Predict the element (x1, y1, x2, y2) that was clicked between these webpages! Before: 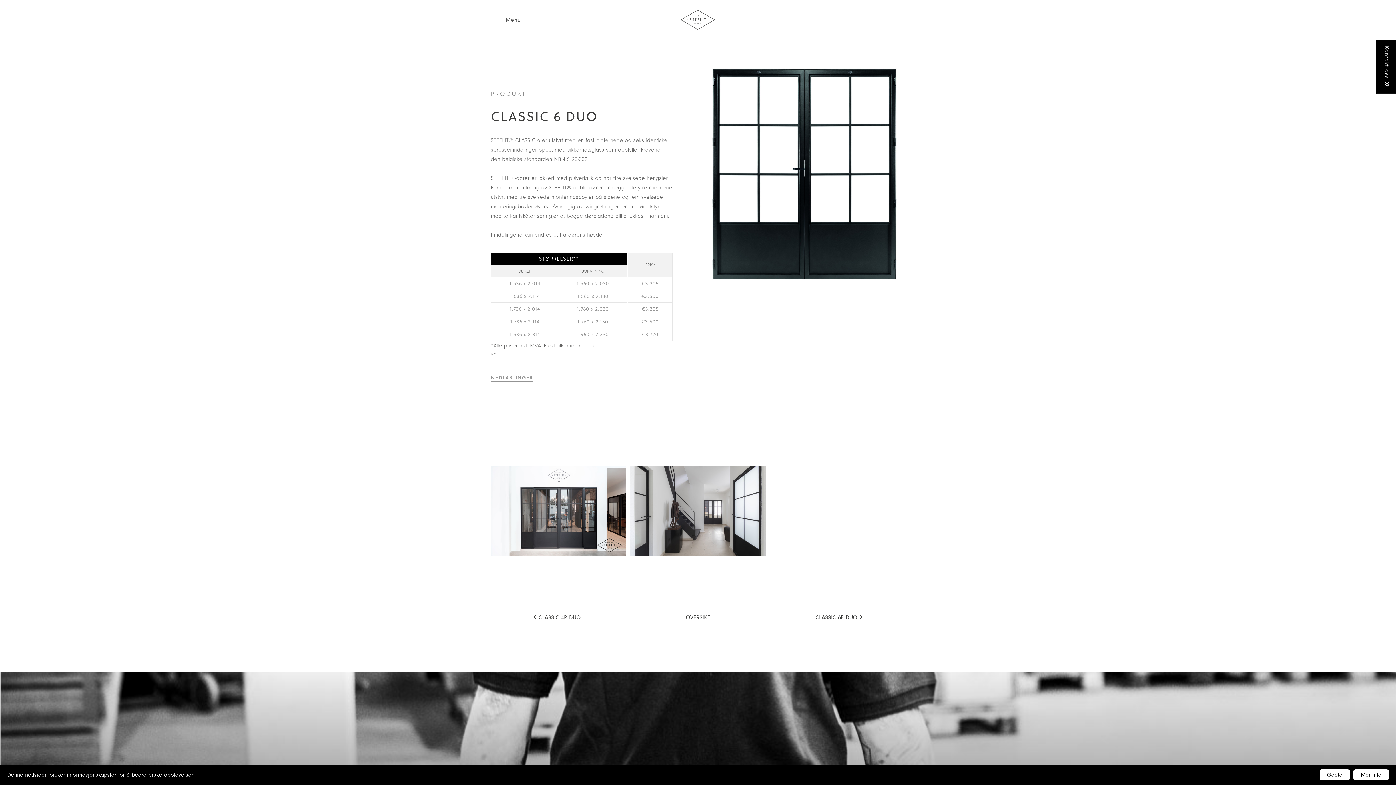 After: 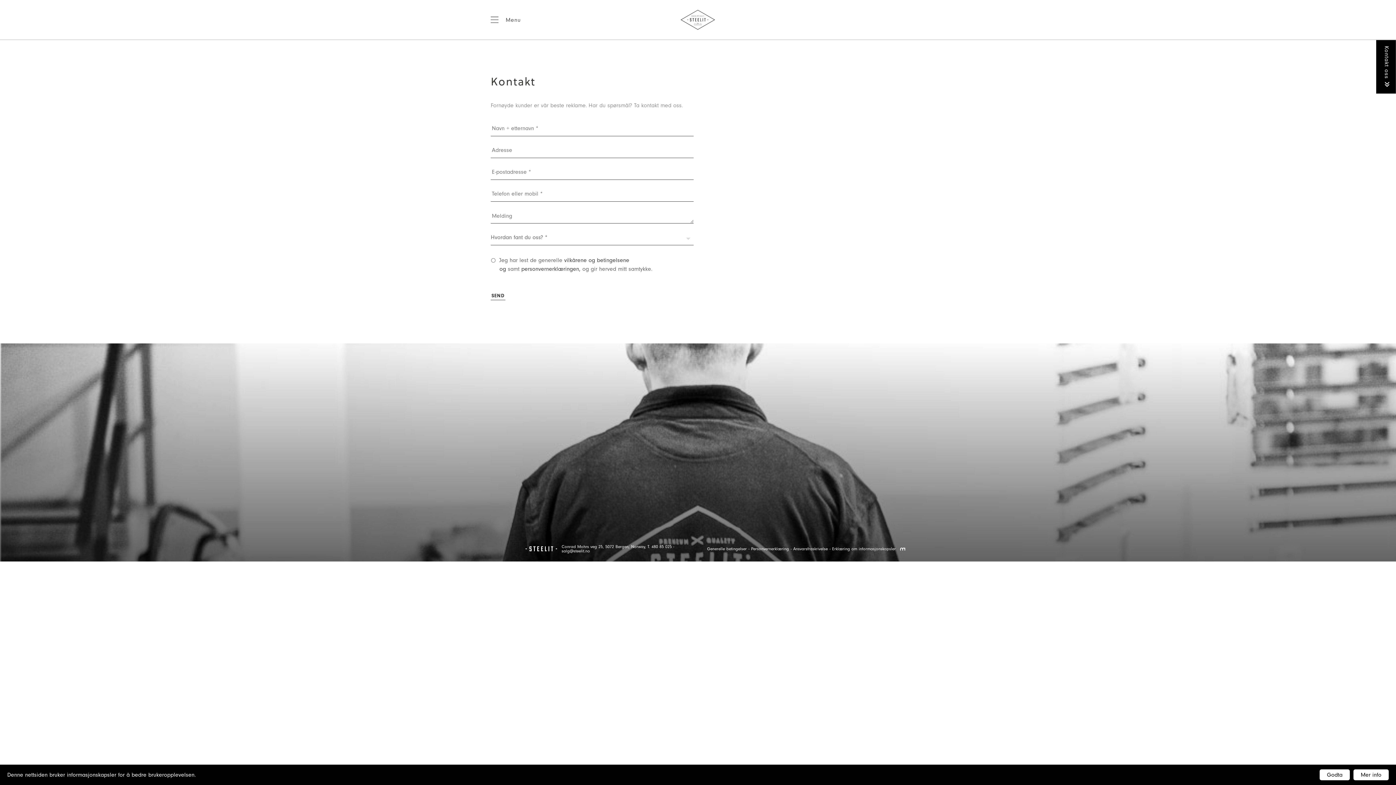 Action: label: Kontakt oss  bbox: (1376, 40, 1396, 93)